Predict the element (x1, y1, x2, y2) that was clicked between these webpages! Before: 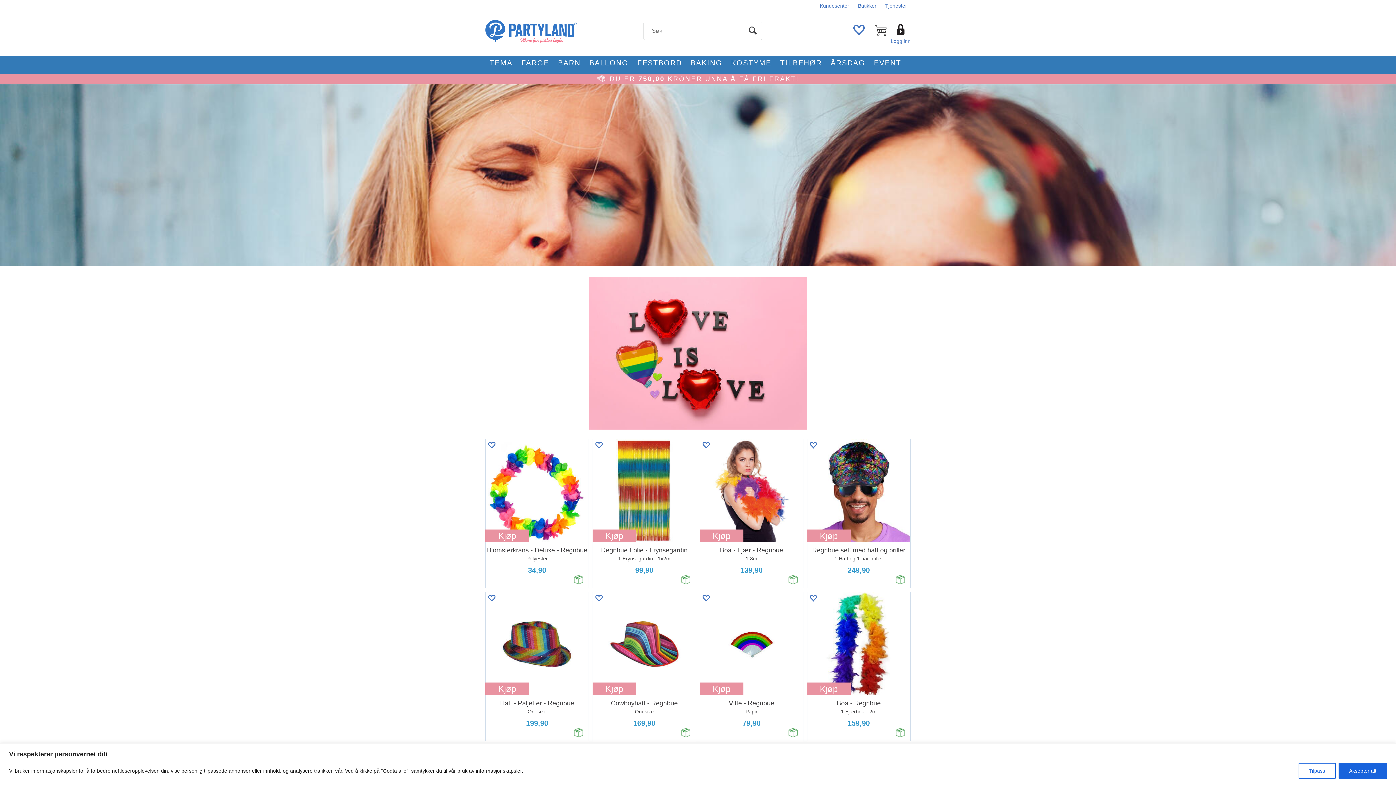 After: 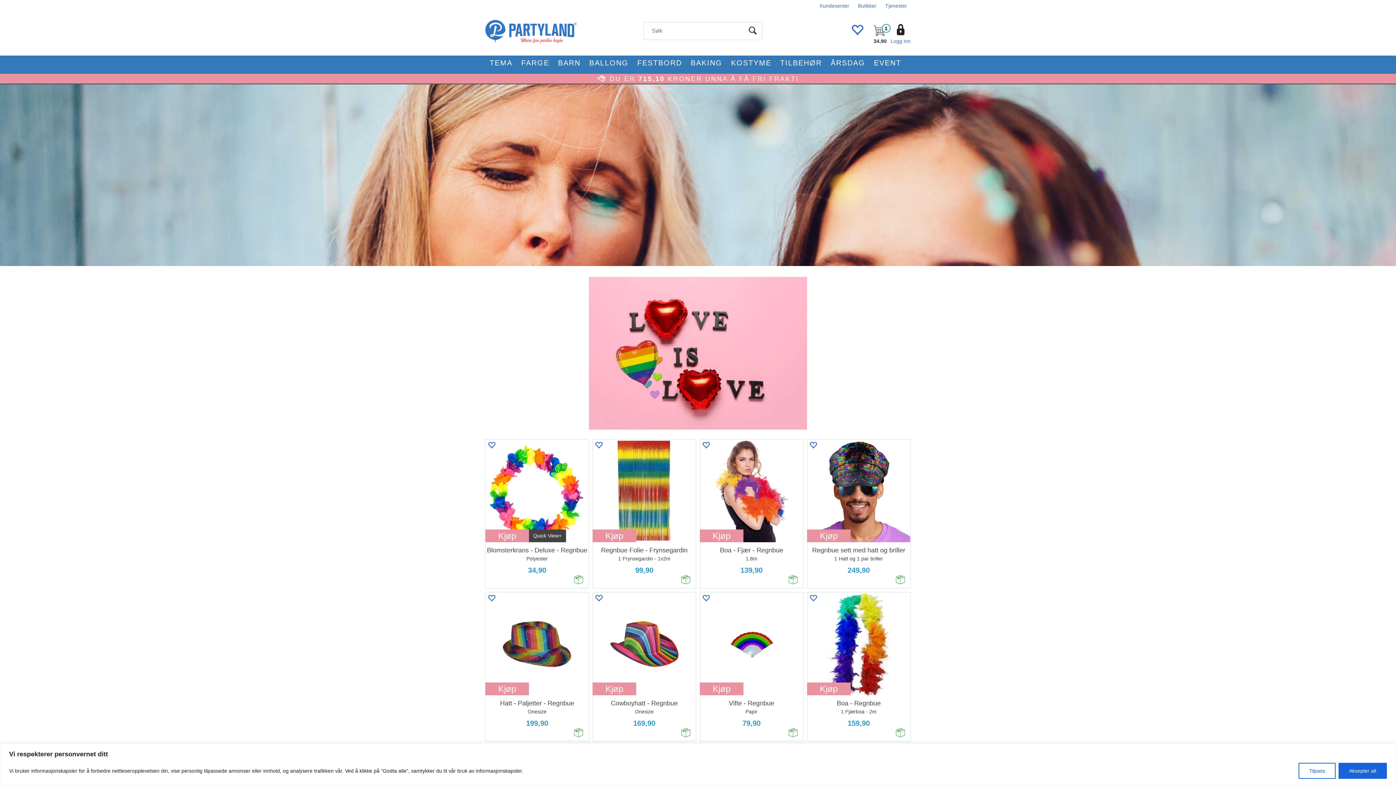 Action: bbox: (485, 529, 529, 542) label: Kjøp